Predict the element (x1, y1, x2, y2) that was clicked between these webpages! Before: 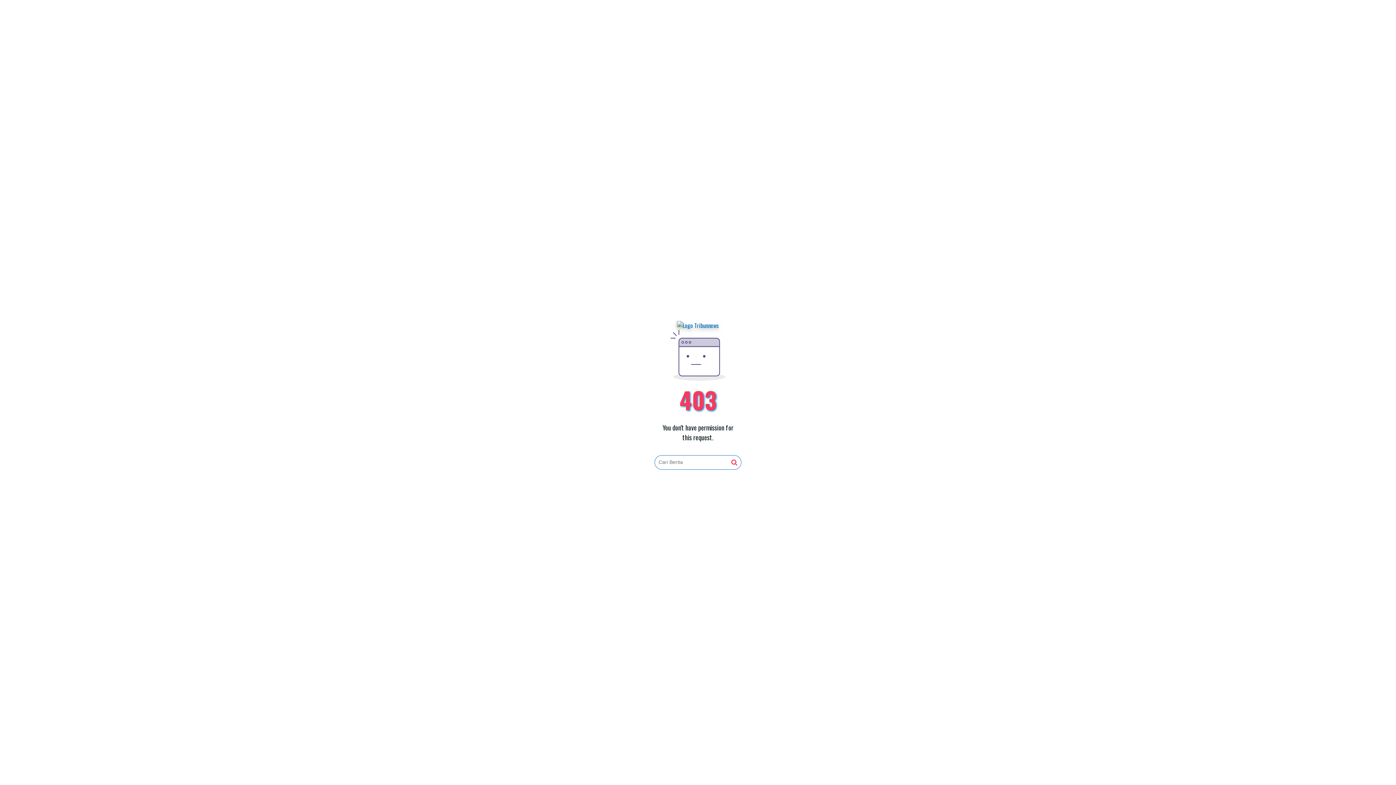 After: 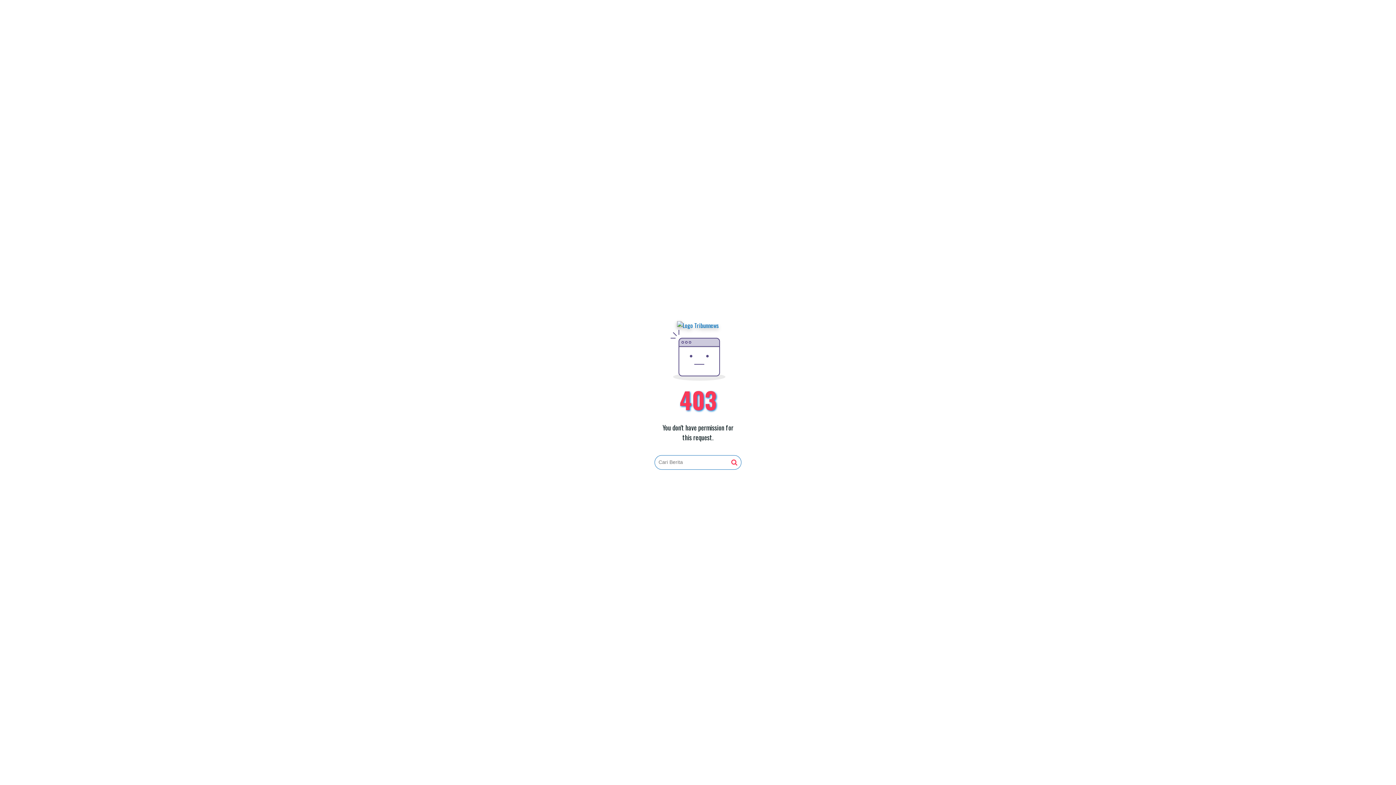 Action: bbox: (731, 459, 737, 466)